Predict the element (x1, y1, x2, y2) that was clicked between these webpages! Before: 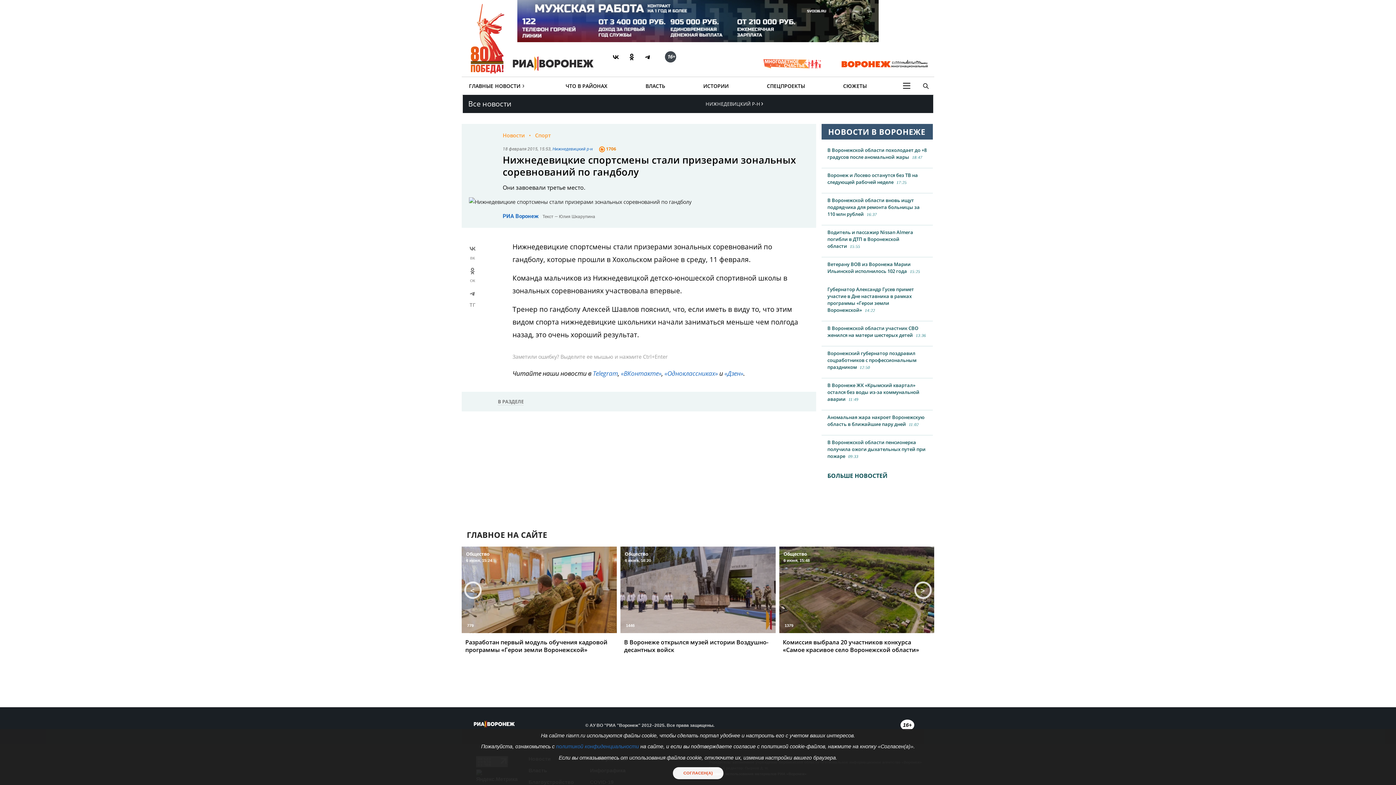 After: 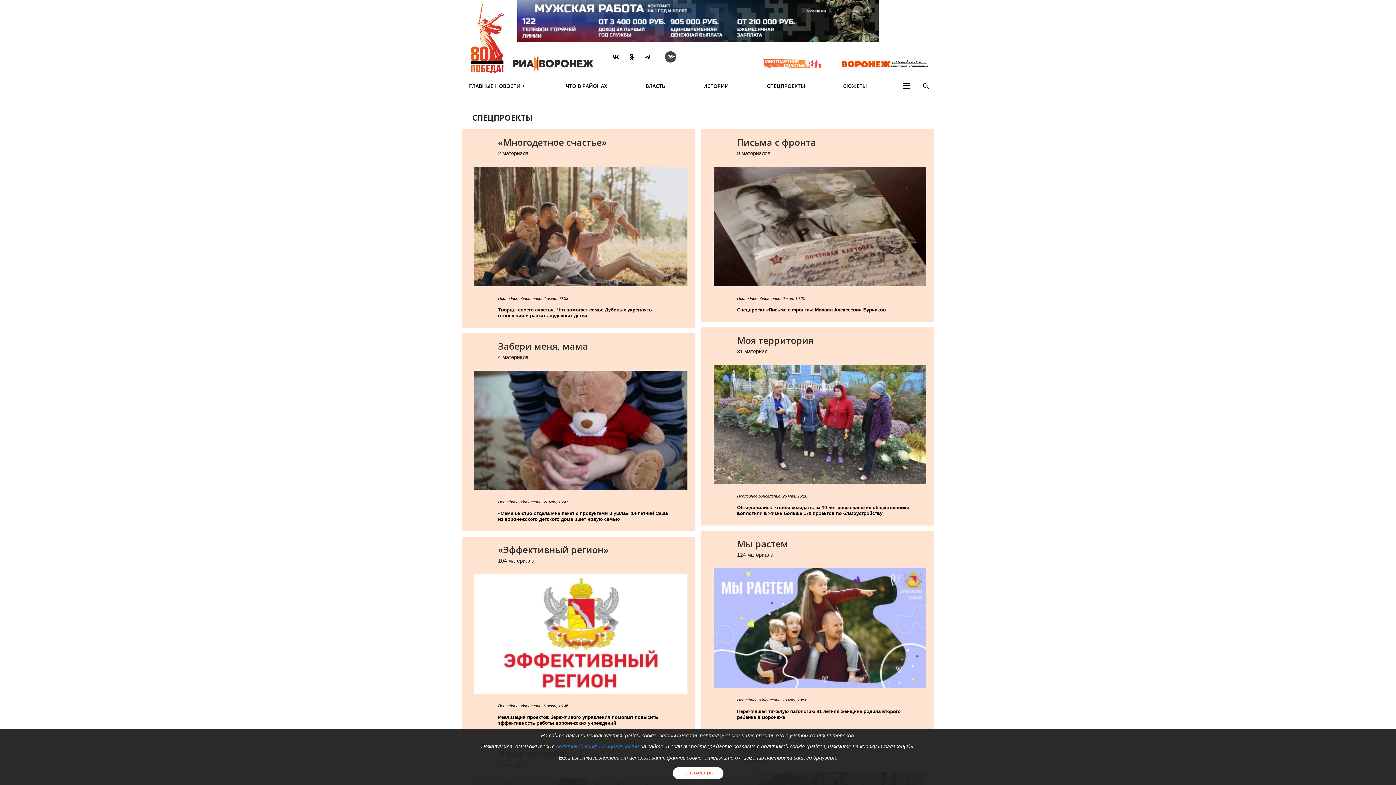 Action: bbox: (765, 77, 807, 94) label: СПЕЦПРОЕКТЫ